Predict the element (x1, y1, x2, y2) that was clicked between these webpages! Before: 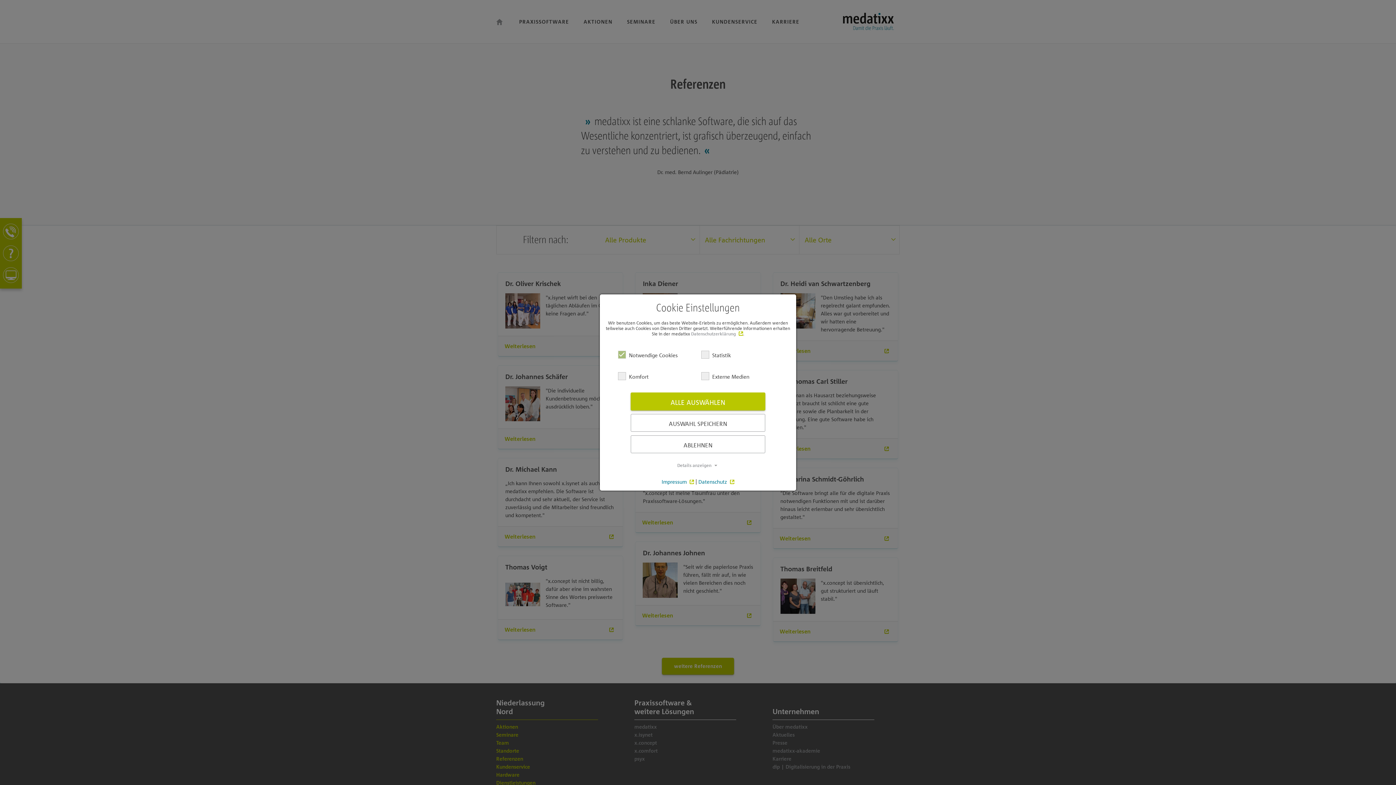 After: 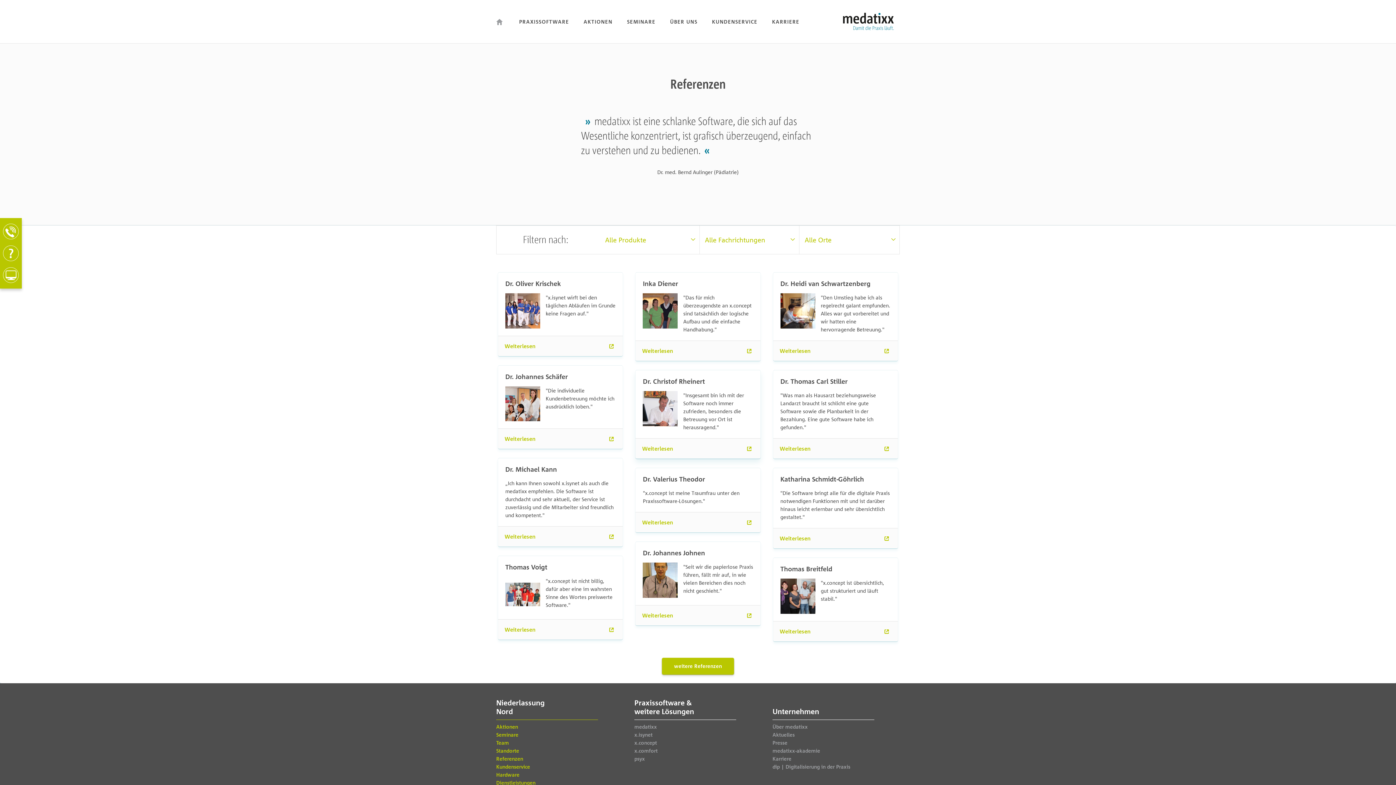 Action: label: ABLEHNEN bbox: (630, 435, 765, 453)